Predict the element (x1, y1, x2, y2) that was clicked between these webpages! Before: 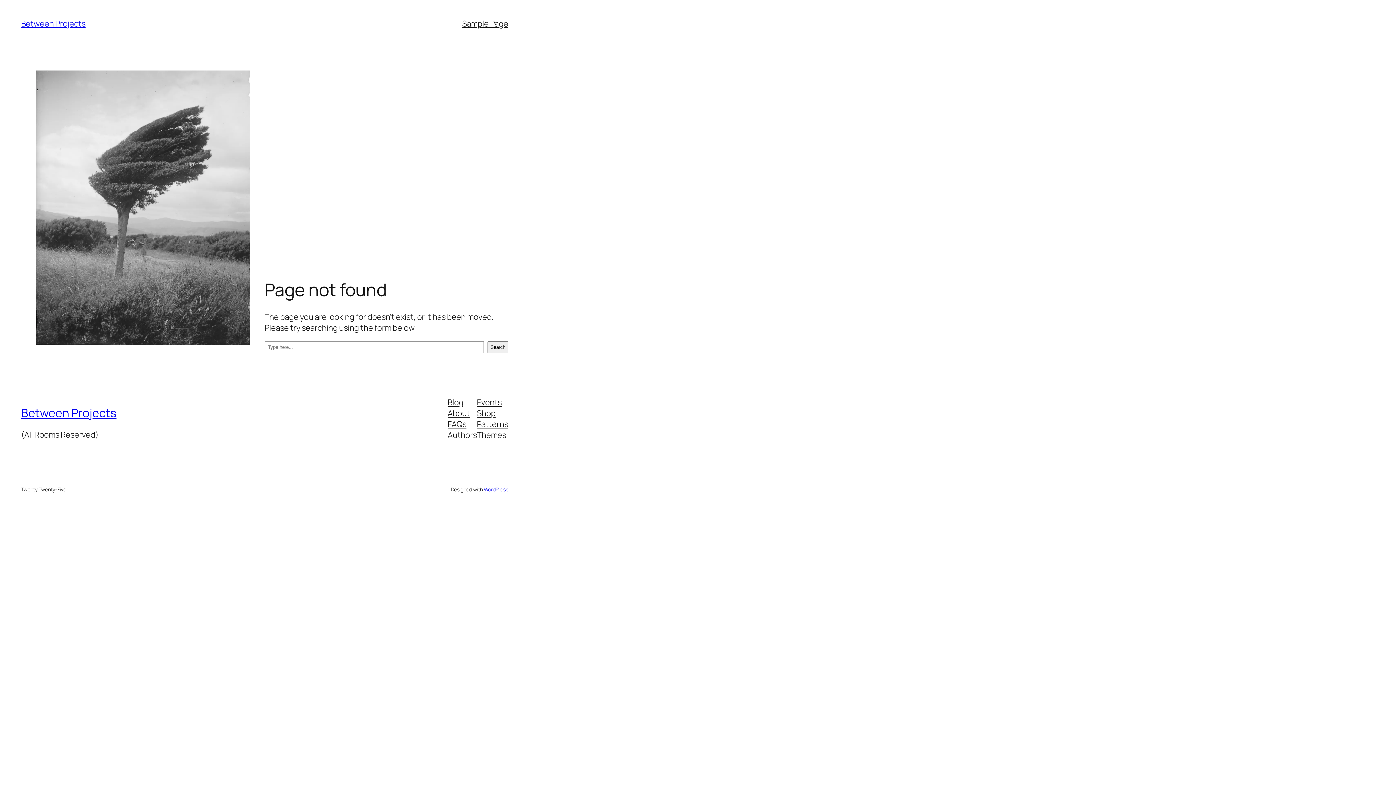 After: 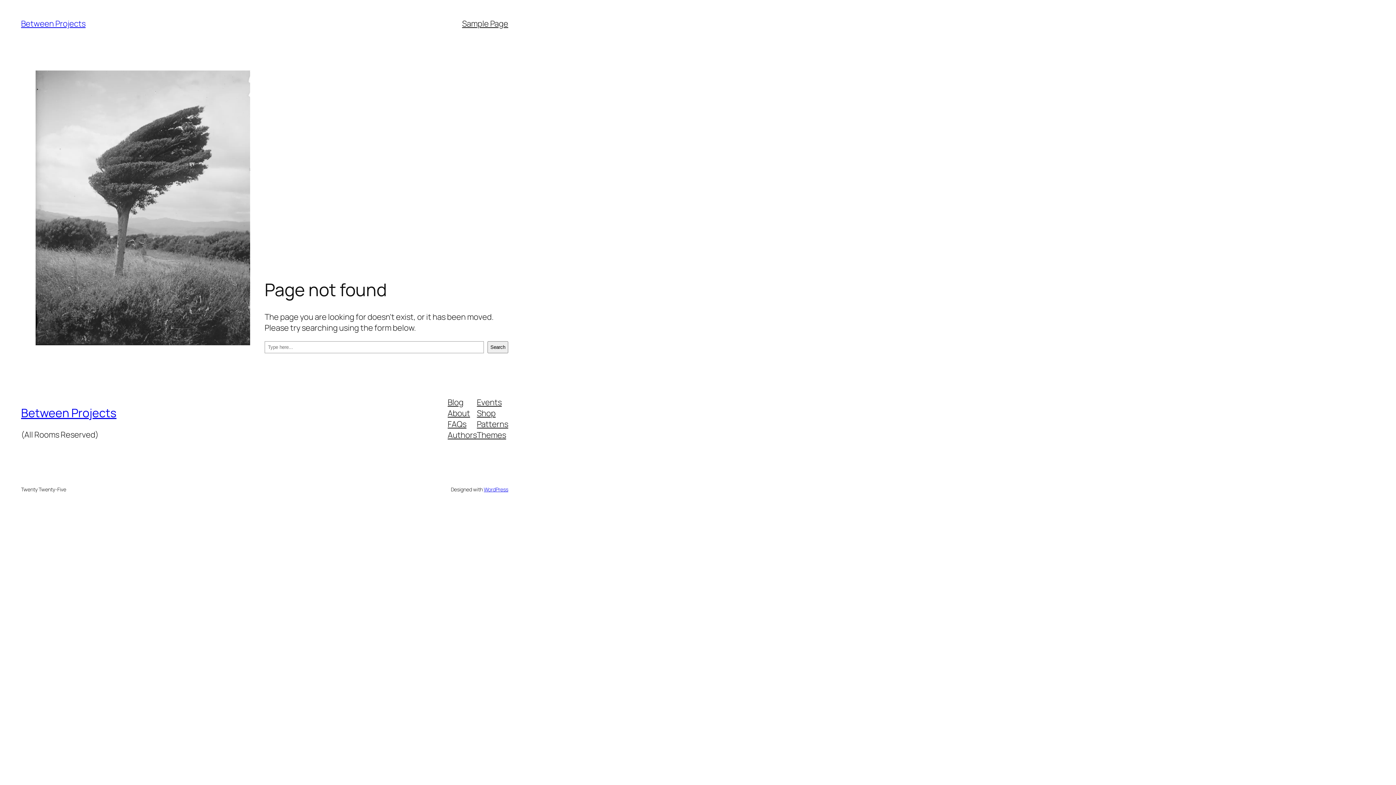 Action: bbox: (477, 429, 506, 440) label: Themes